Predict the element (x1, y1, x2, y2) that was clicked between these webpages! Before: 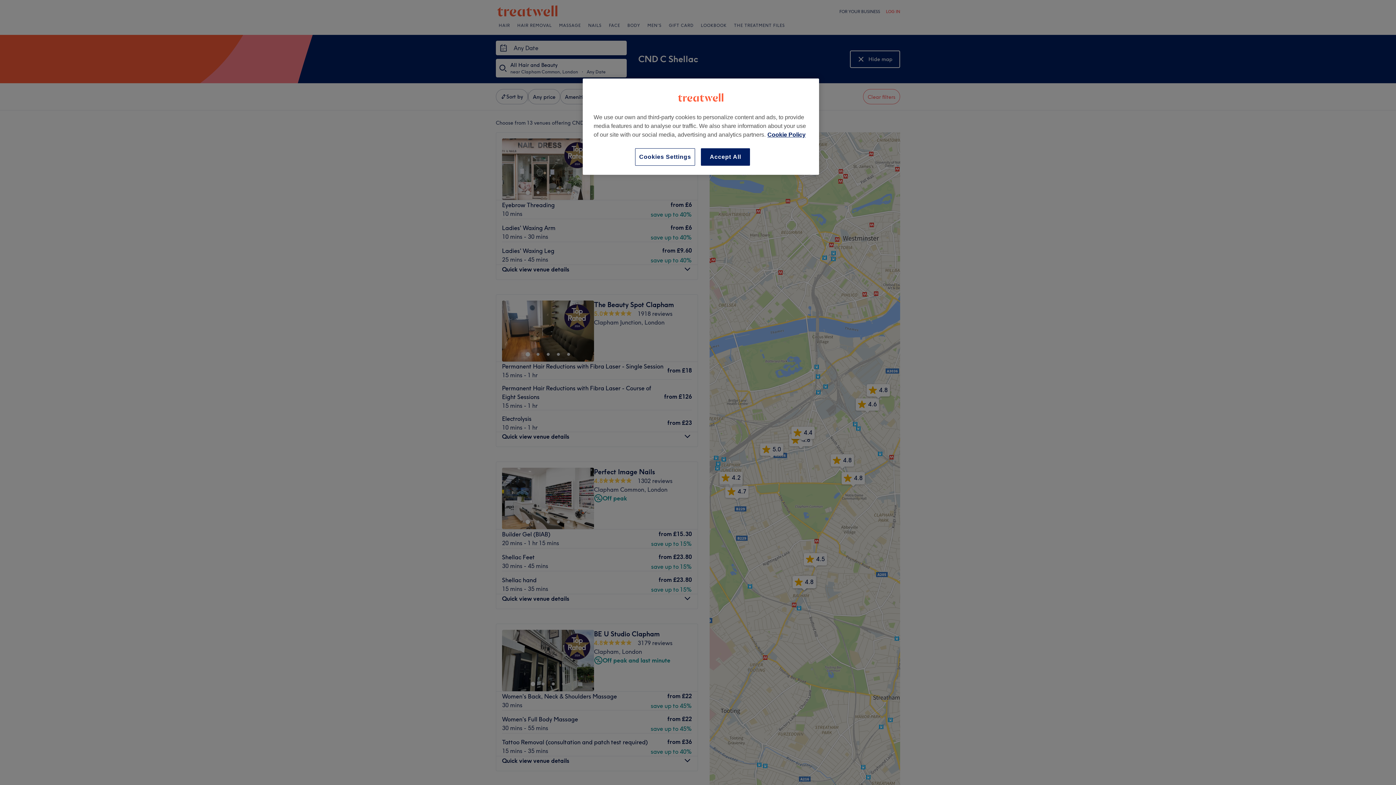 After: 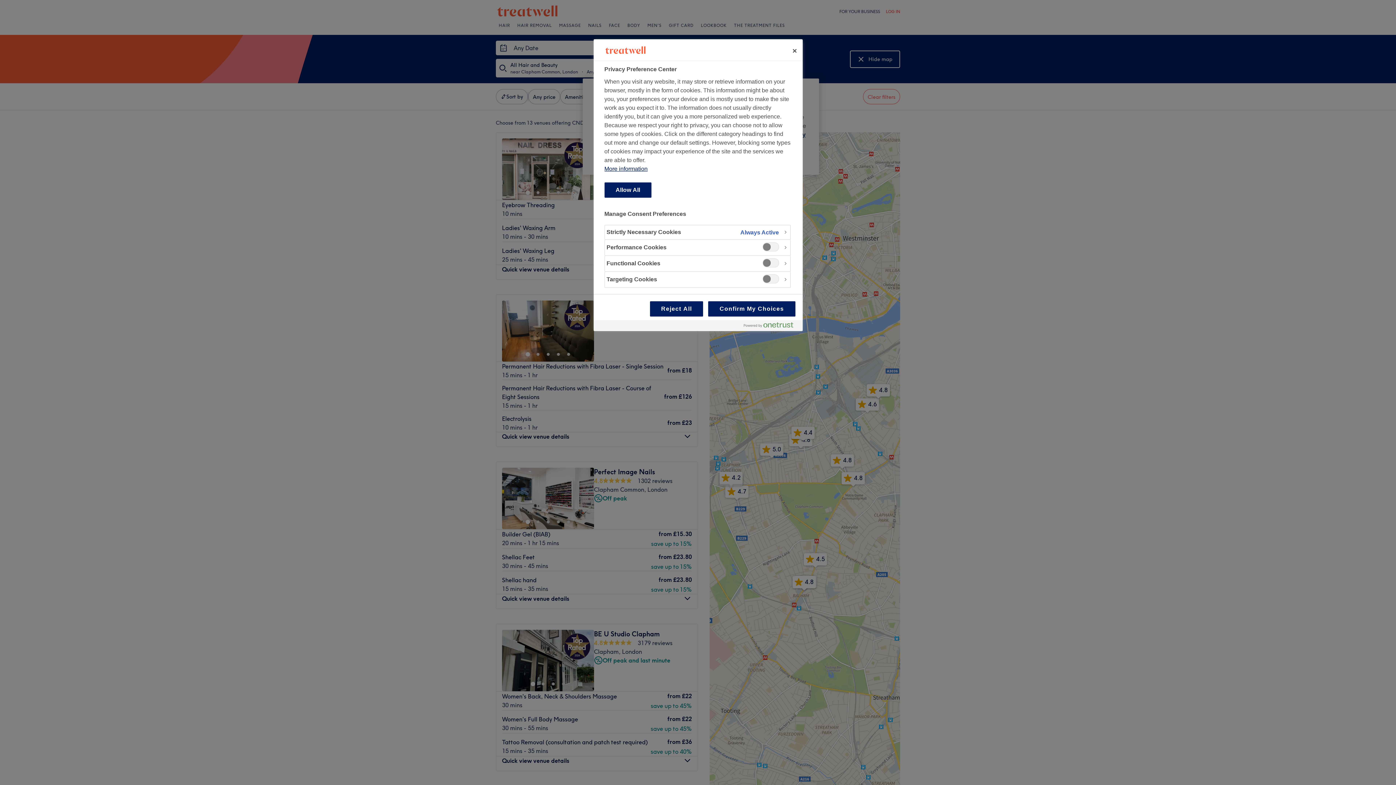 Action: label: Cookies Settings bbox: (635, 148, 695, 165)